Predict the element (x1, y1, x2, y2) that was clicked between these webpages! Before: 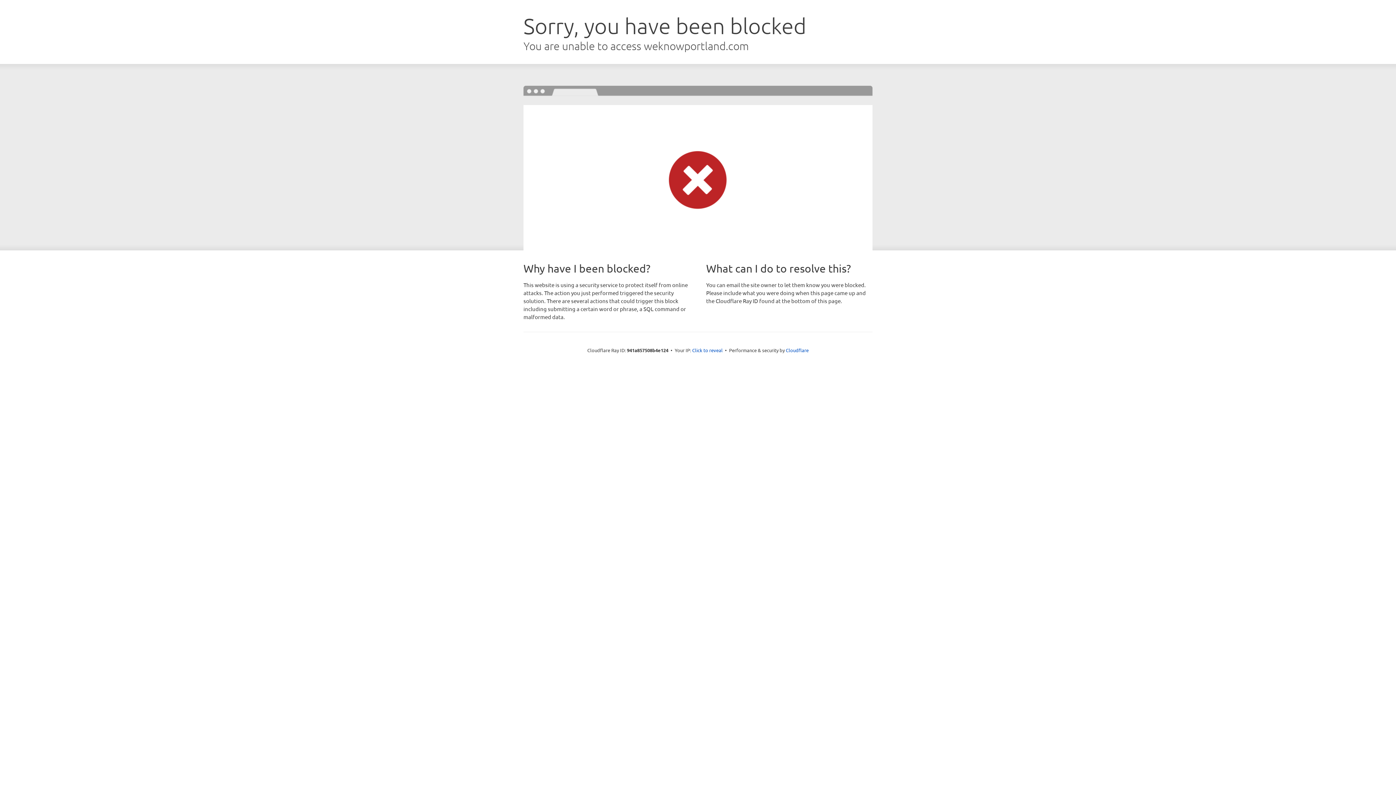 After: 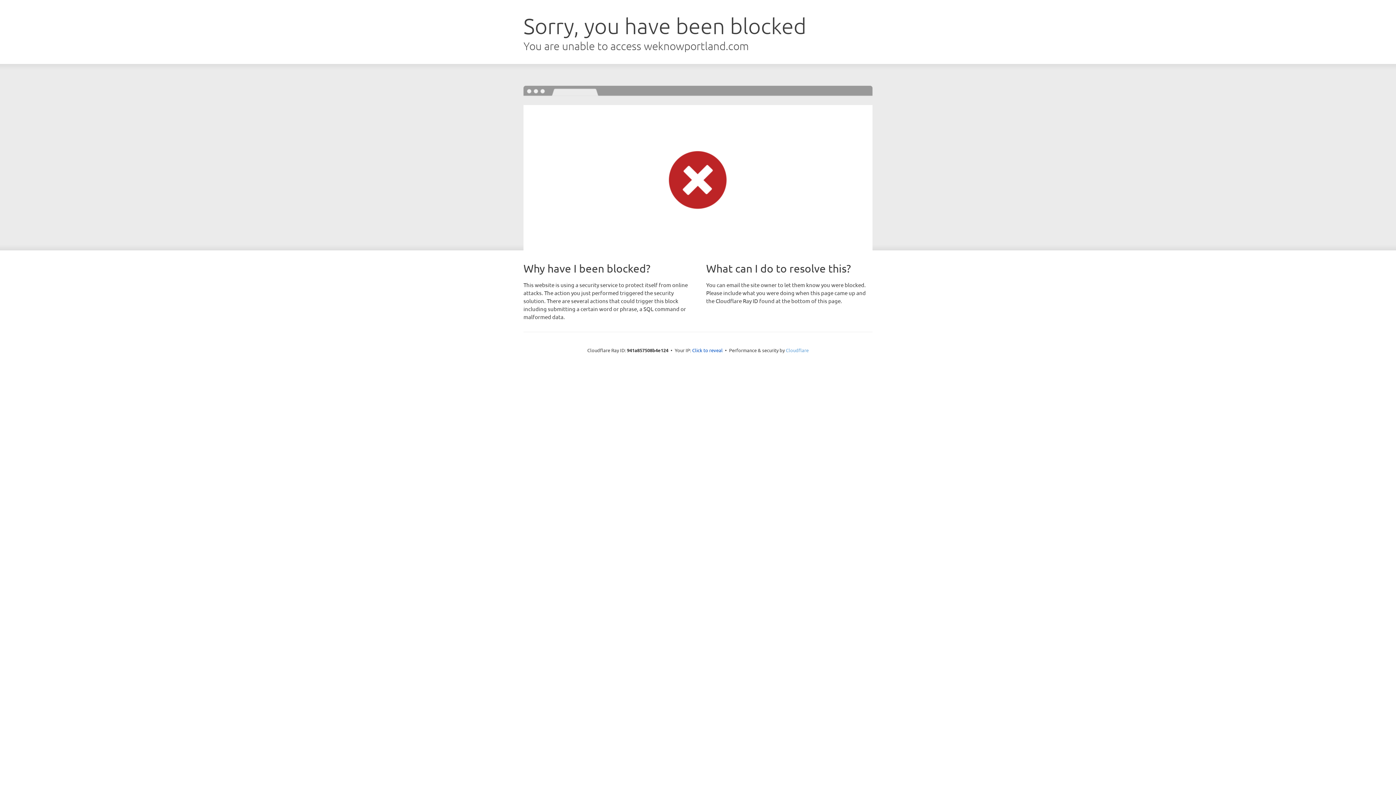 Action: bbox: (786, 347, 808, 353) label: Cloudflare